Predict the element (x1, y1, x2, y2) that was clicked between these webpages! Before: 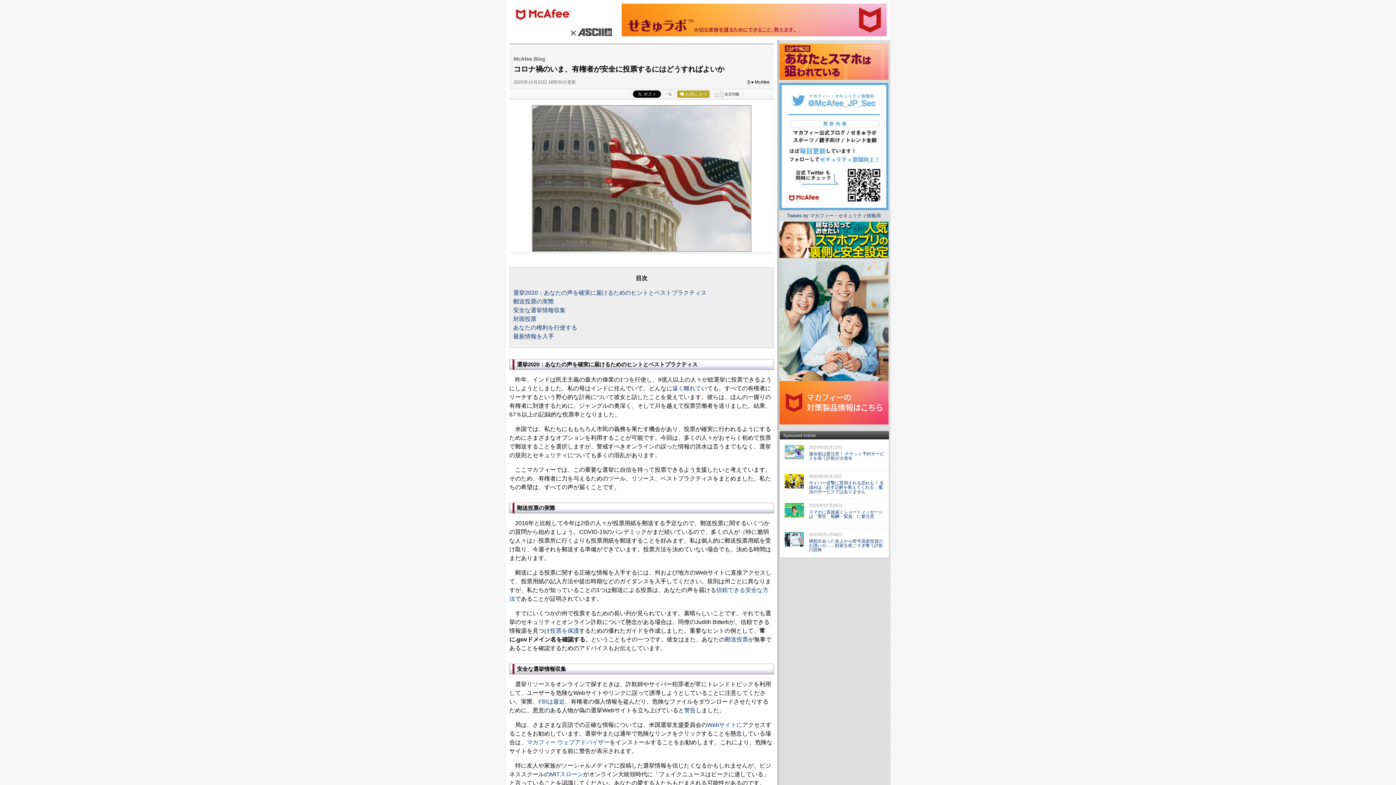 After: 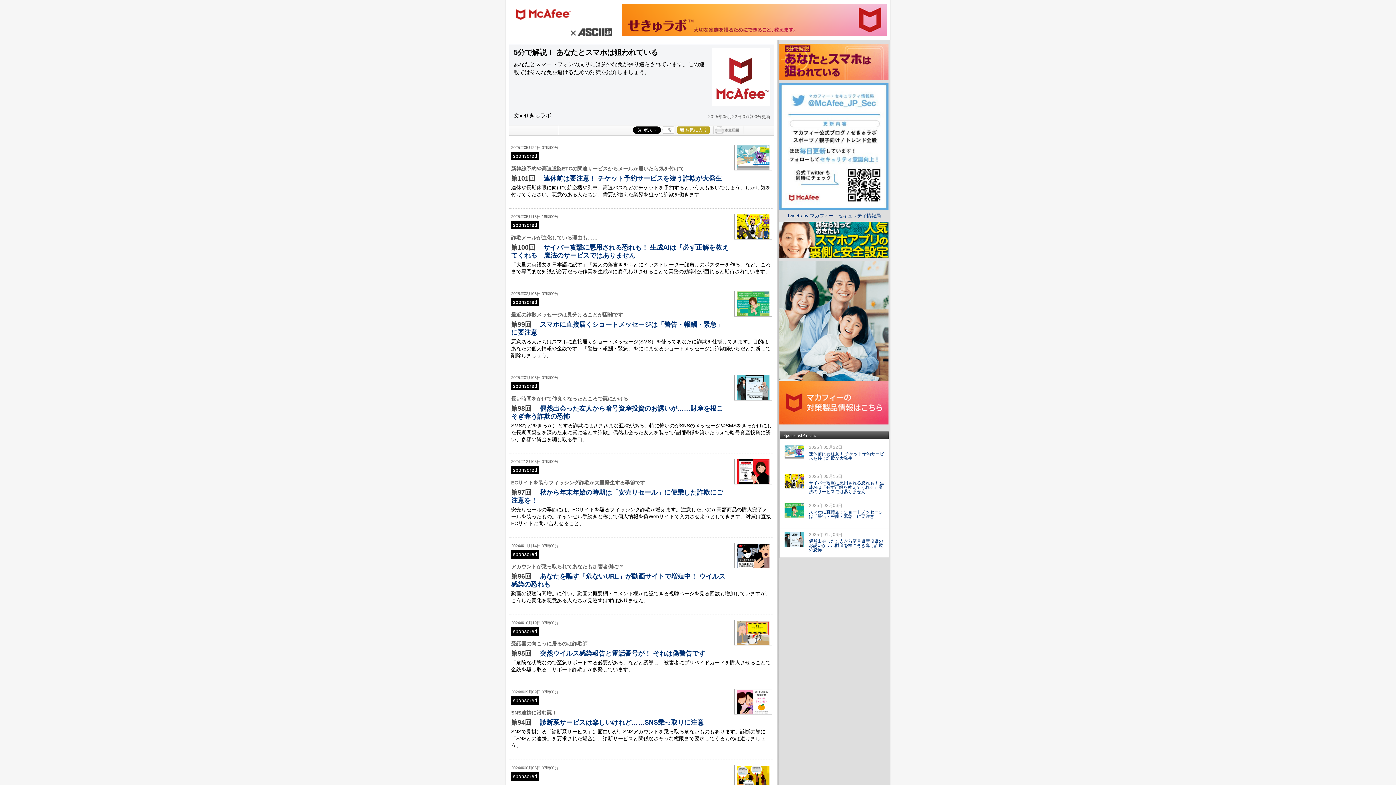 Action: bbox: (779, 75, 888, 81)